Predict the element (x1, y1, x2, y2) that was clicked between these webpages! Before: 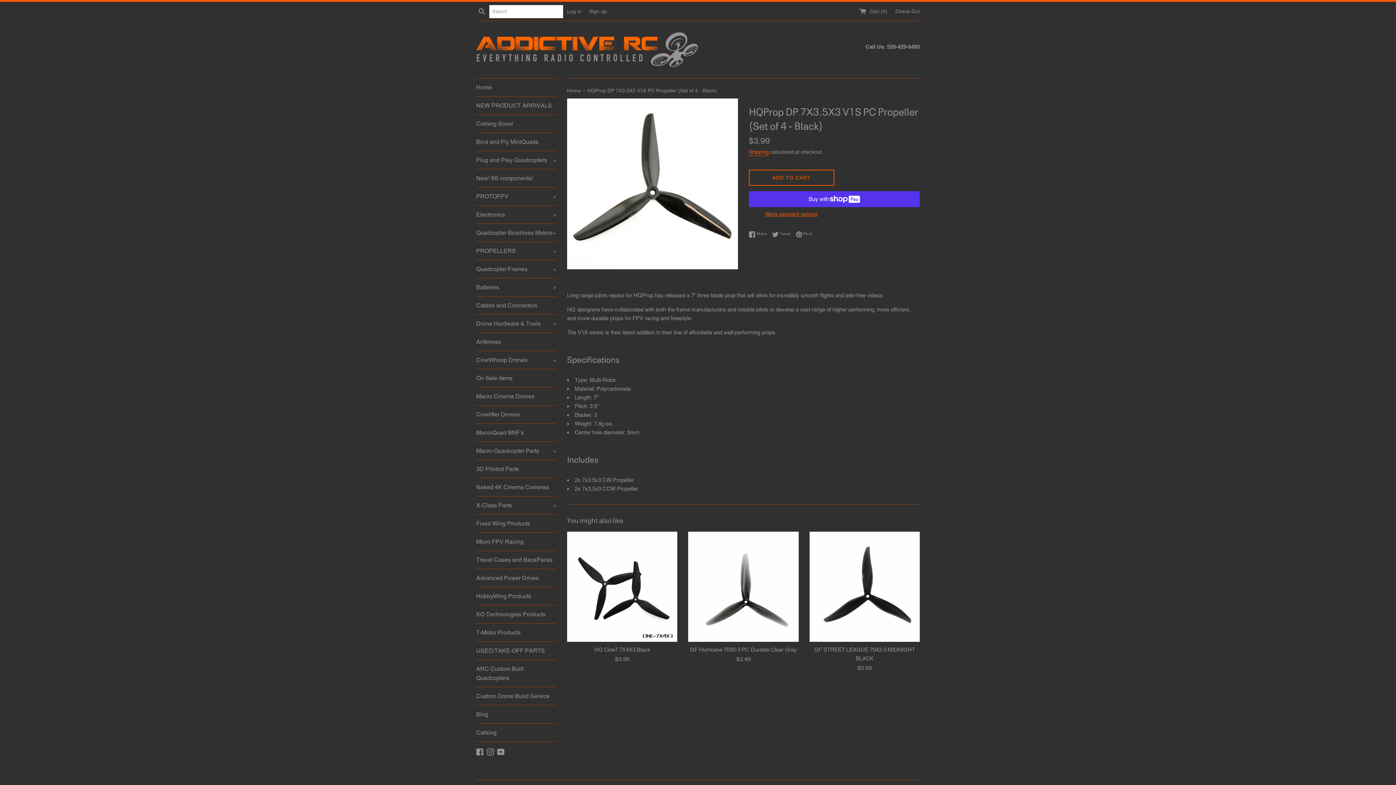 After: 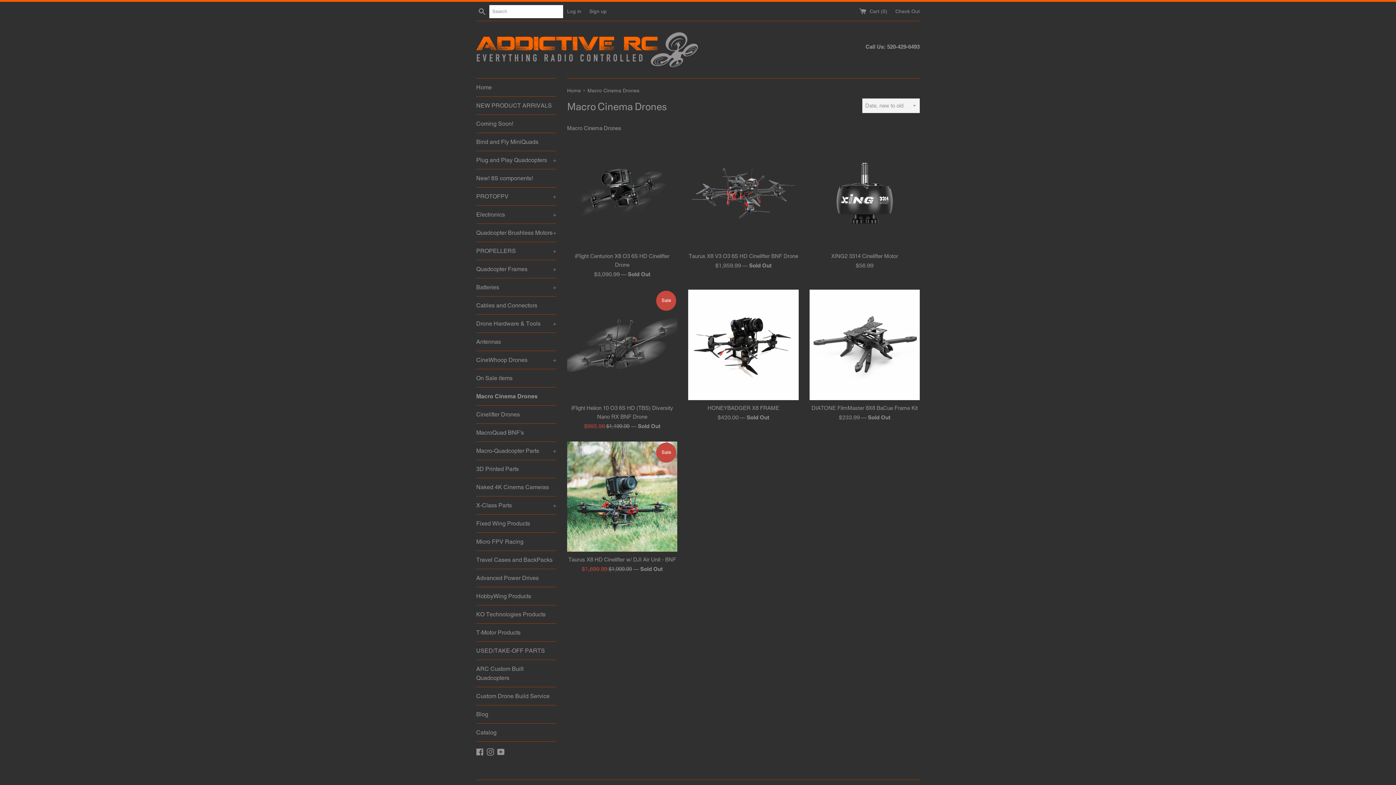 Action: label: Macro Cinema Drones bbox: (476, 387, 556, 405)